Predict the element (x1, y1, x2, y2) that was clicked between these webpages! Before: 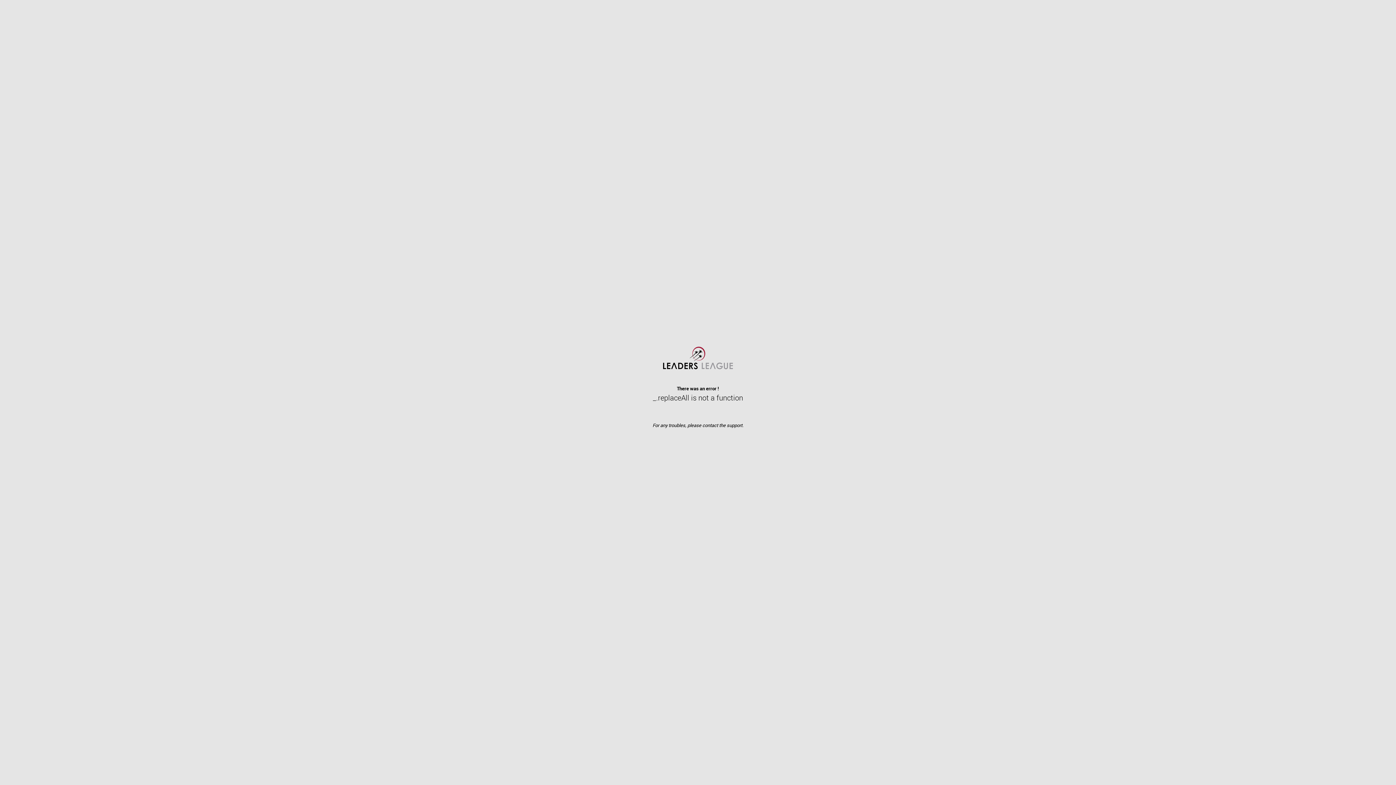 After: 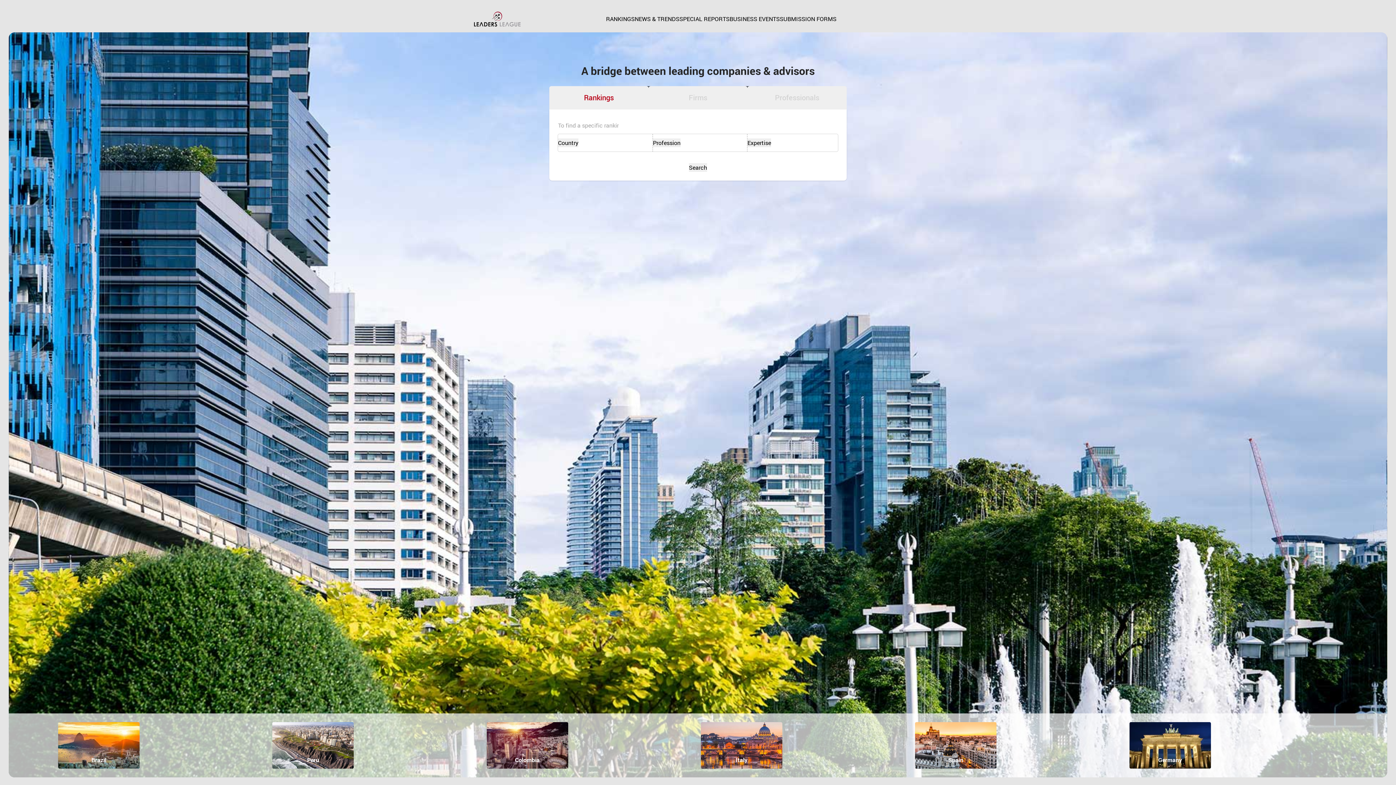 Action: bbox: (663, 347, 733, 369) label: LeadersLeague.com